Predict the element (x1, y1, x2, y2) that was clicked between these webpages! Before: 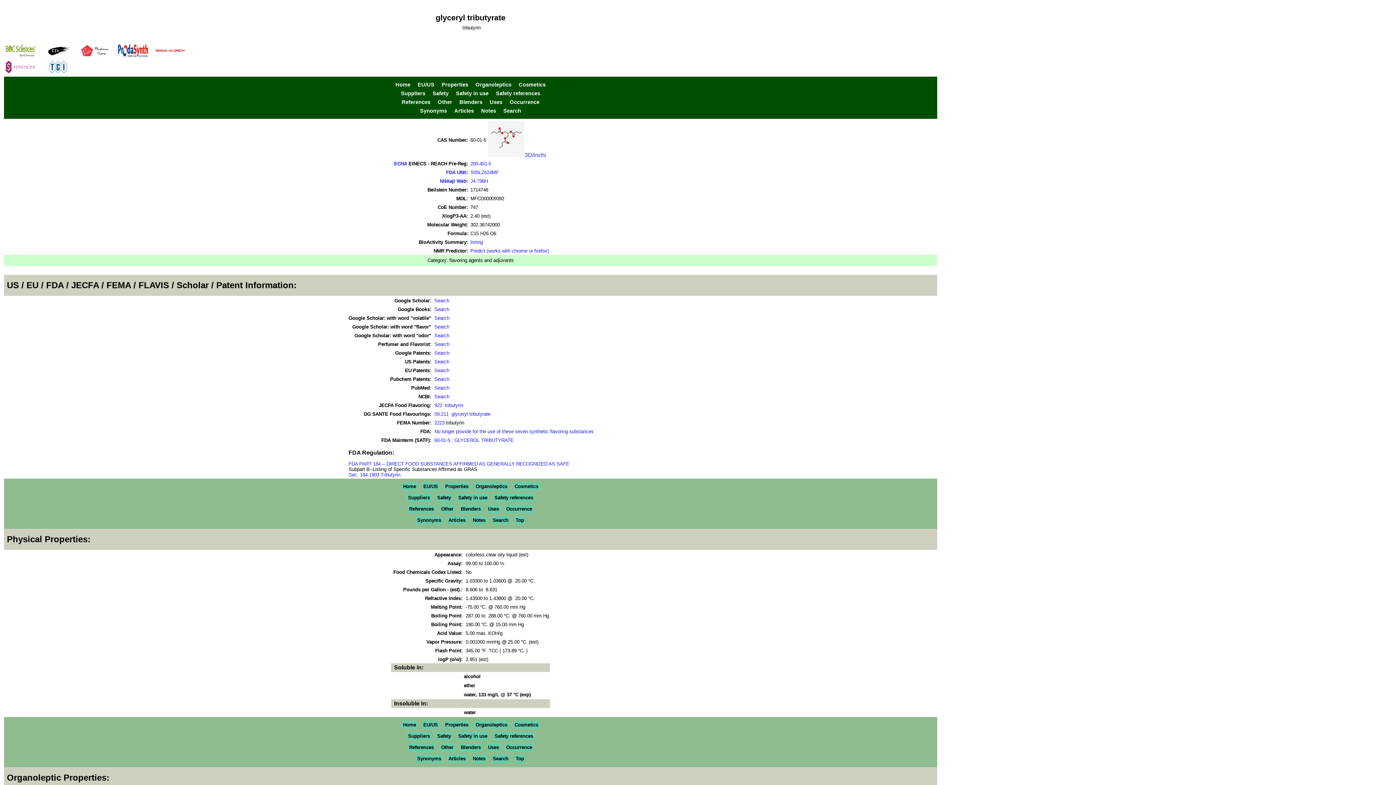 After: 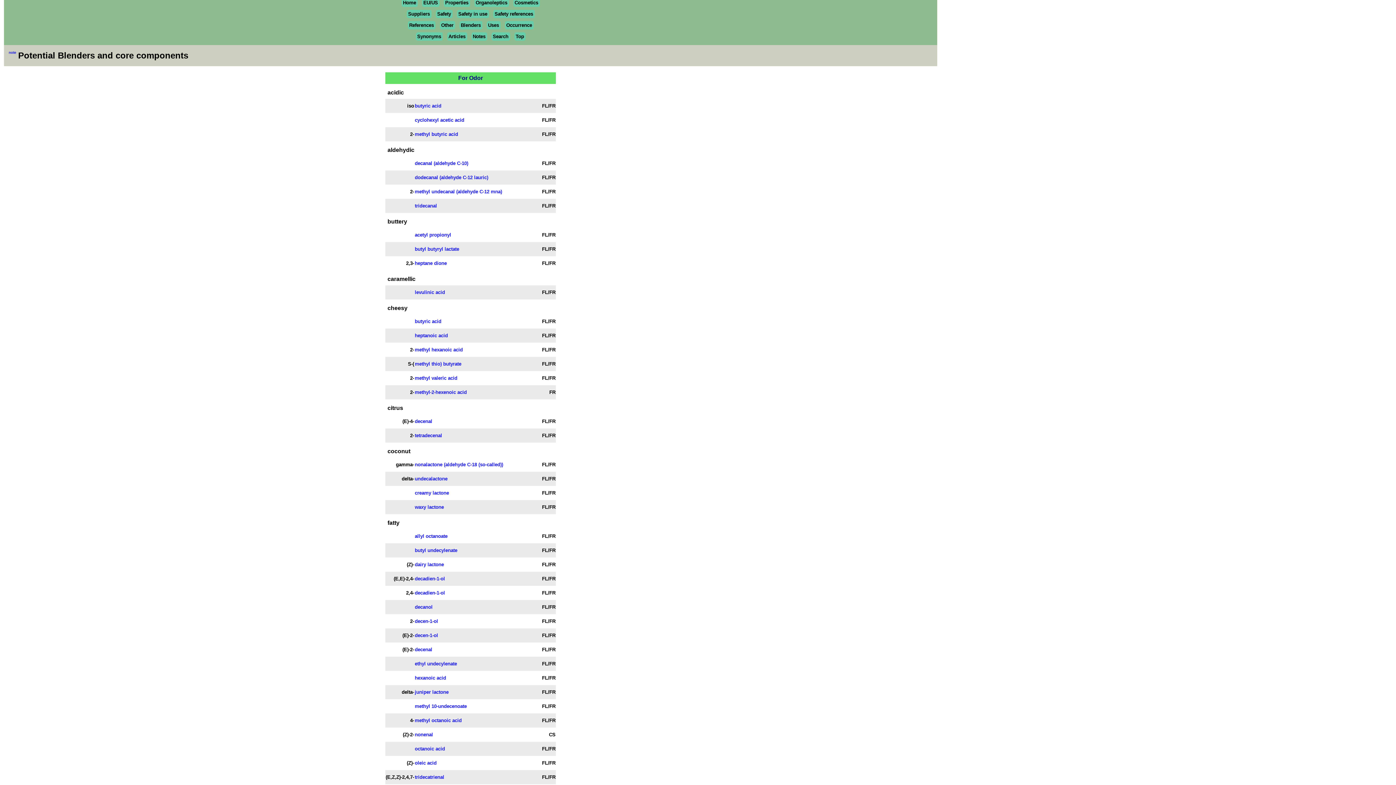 Action: bbox: (458, 97, 484, 106) label: Blenders